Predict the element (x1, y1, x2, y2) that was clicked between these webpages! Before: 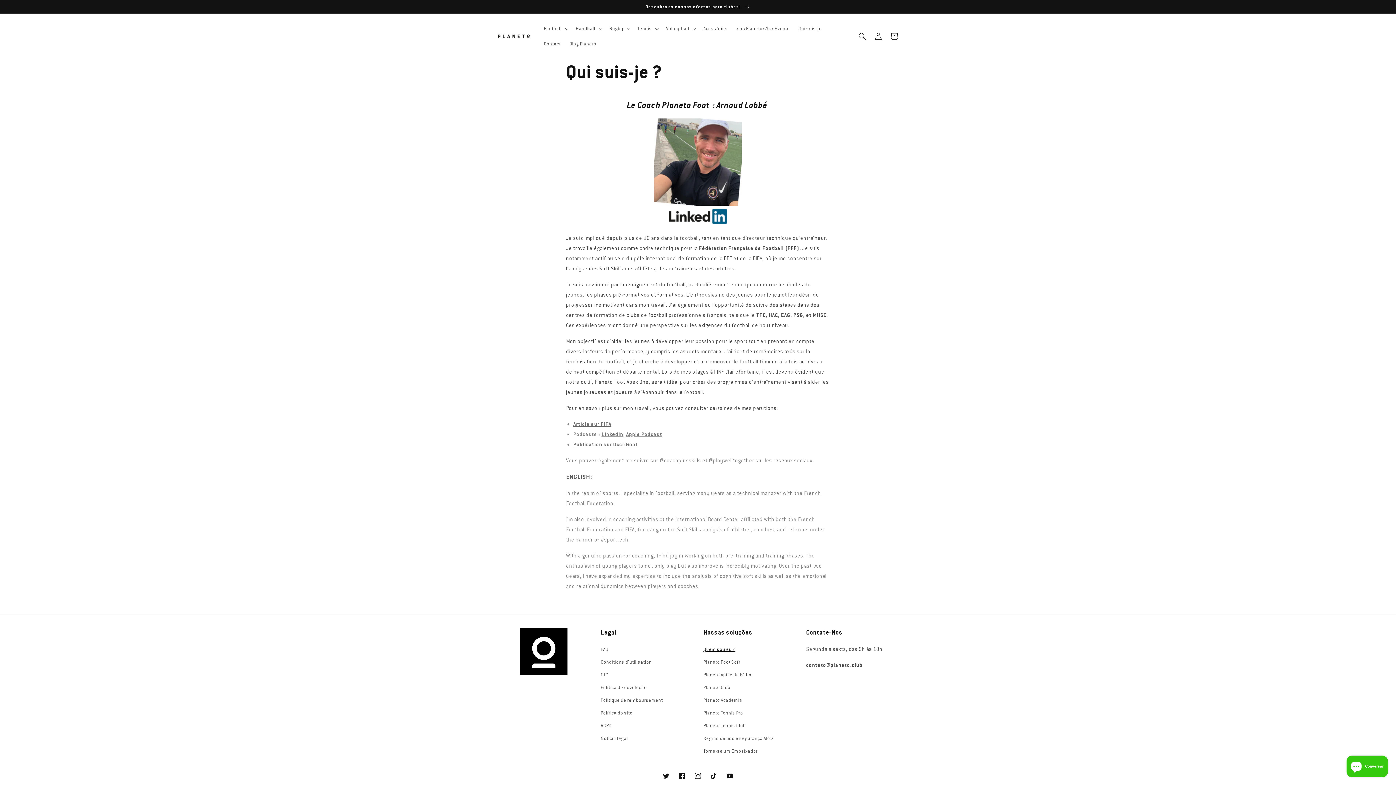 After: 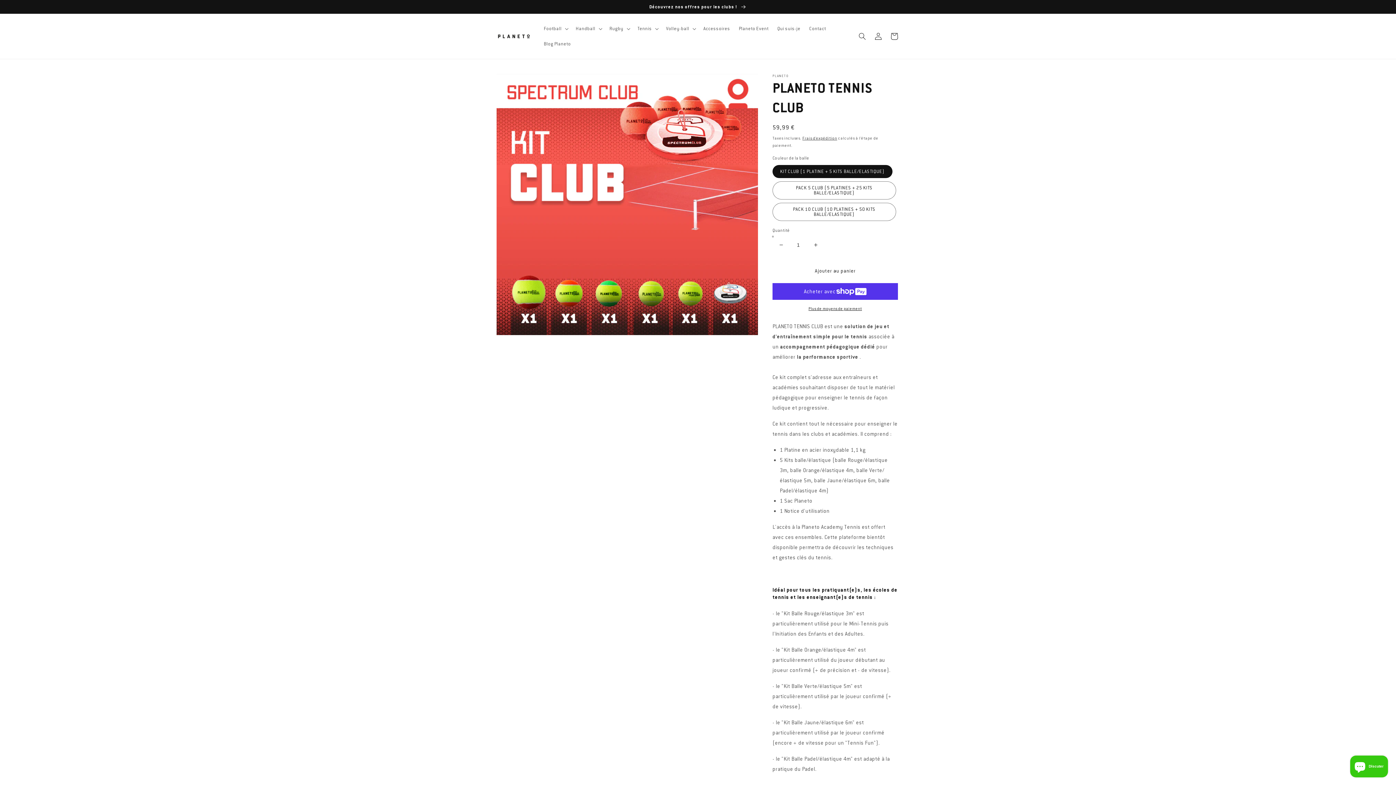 Action: bbox: (703, 719, 745, 732) label: Planeto Tennis Club